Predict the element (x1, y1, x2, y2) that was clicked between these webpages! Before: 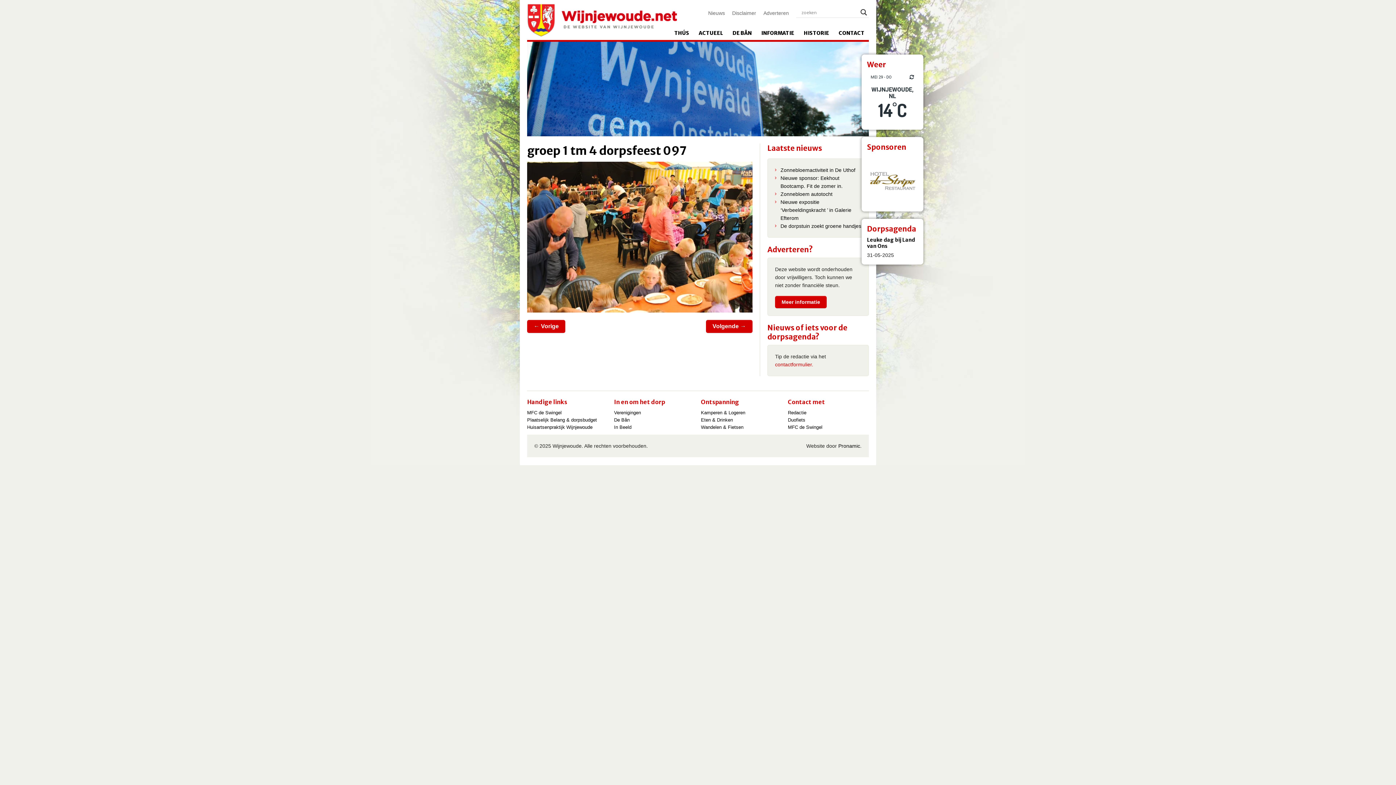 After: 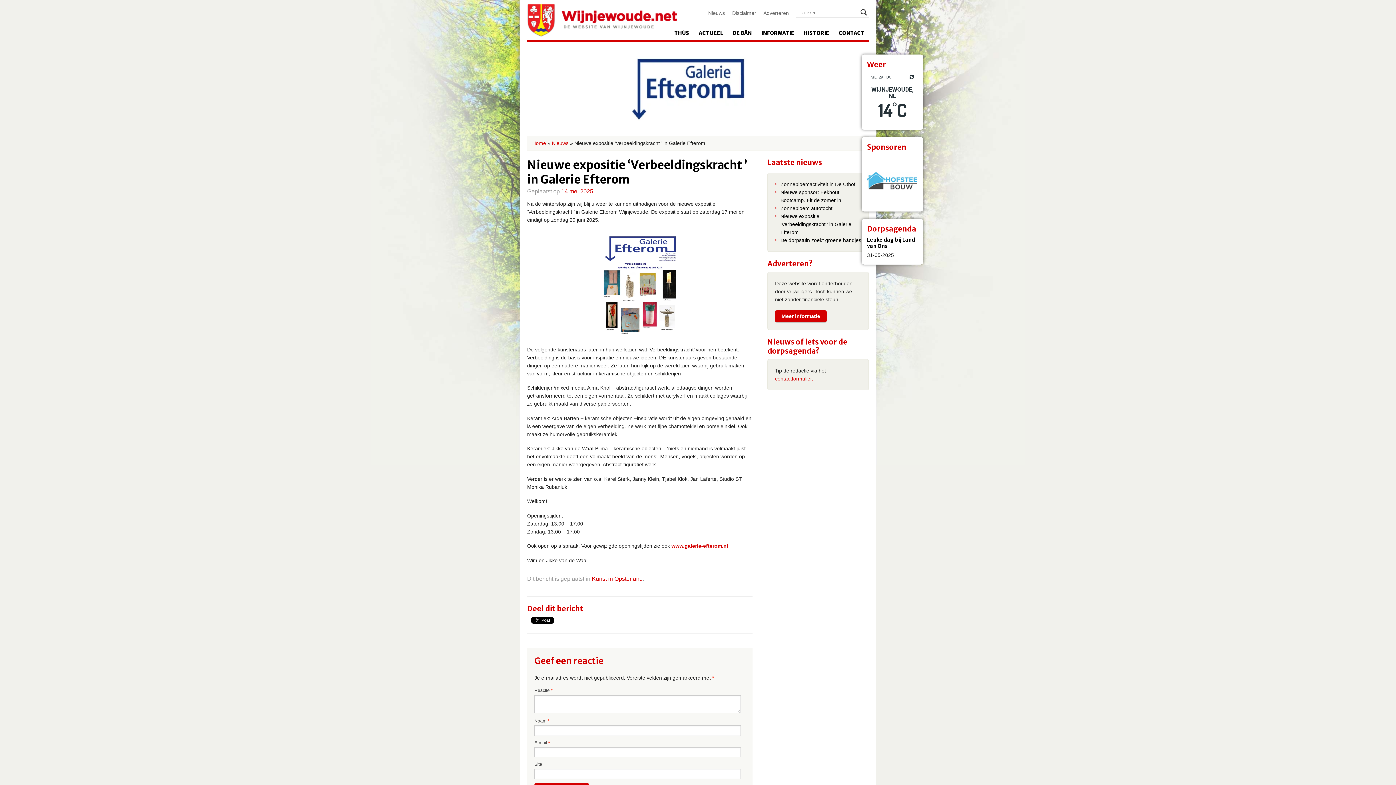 Action: label: Nieuwe expositie ‘Verbeeldingskracht ’ in Galerie Efterom bbox: (775, 198, 861, 222)